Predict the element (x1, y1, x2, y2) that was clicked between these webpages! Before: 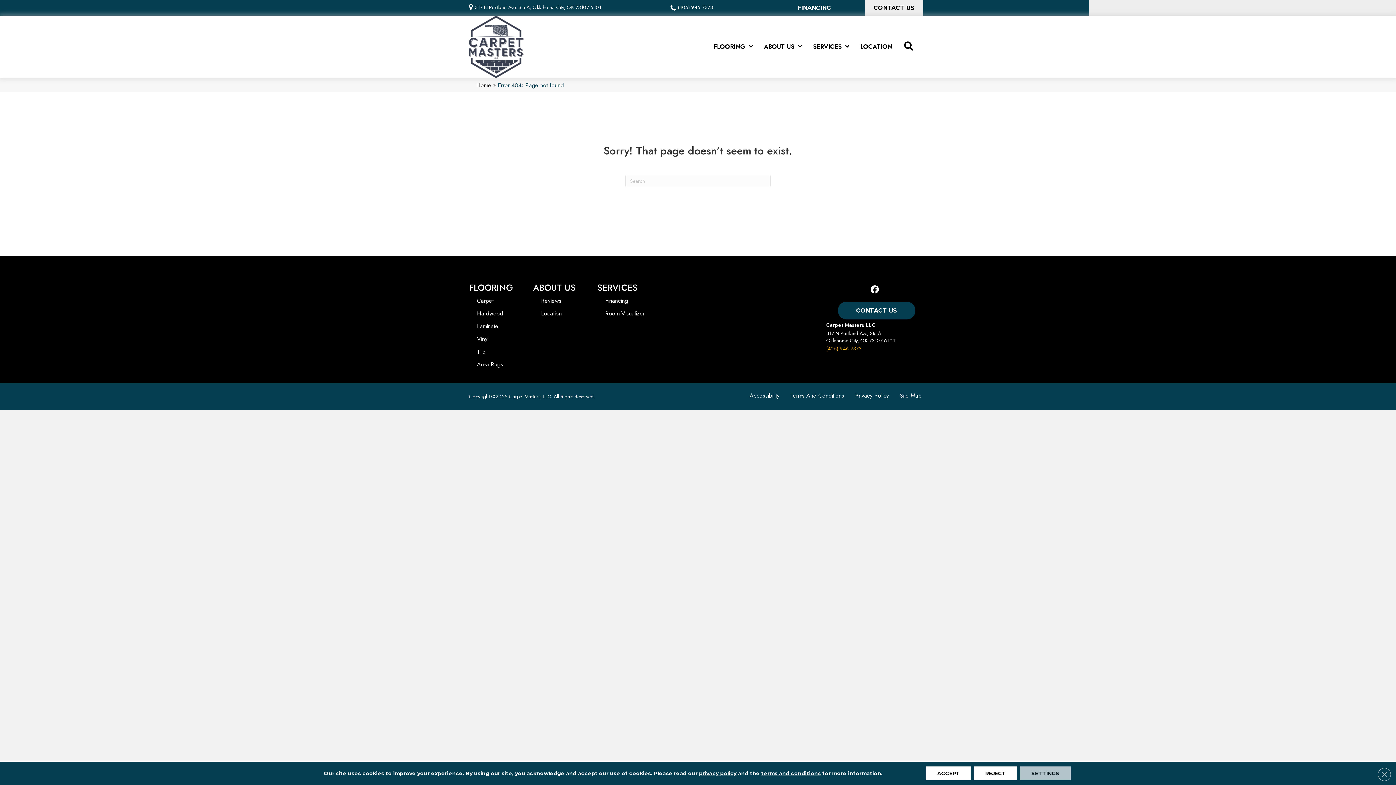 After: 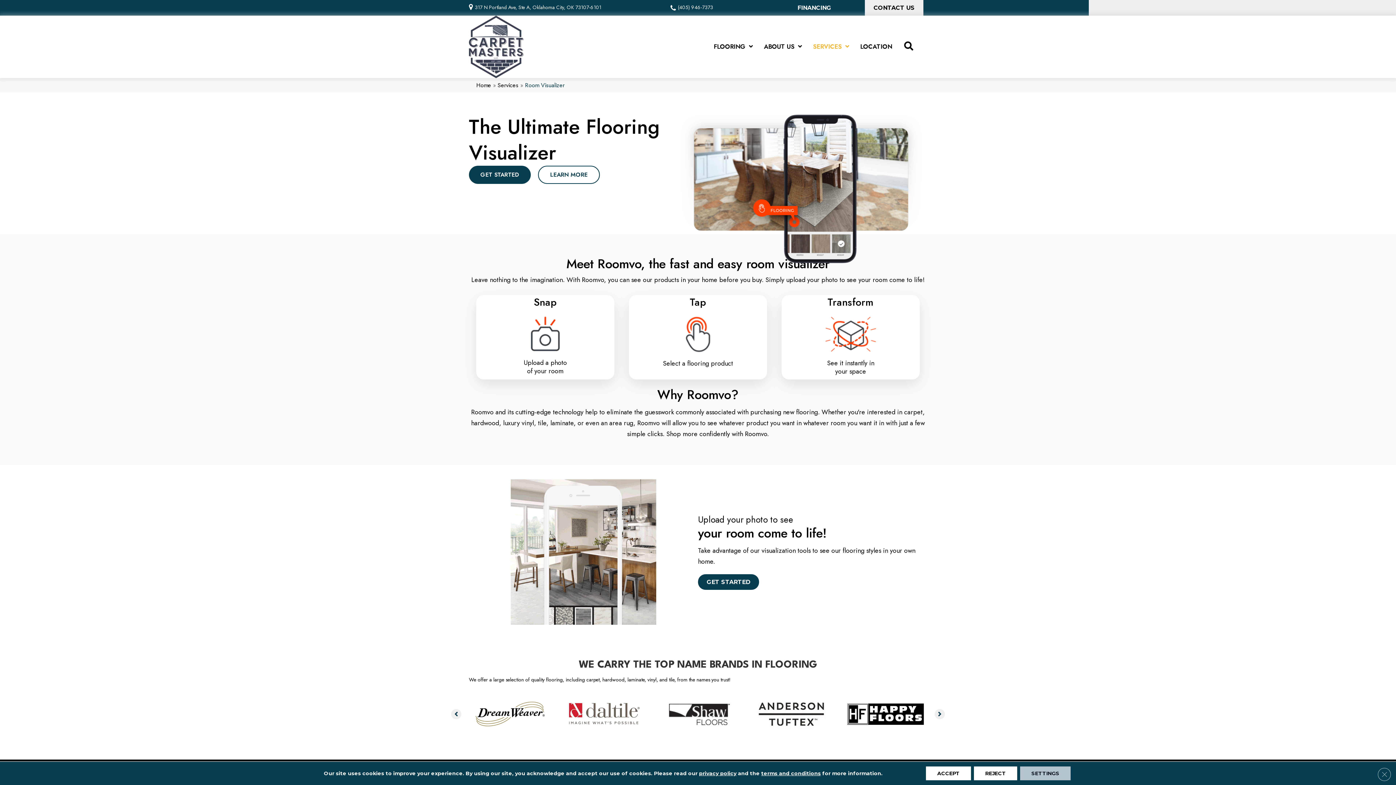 Action: bbox: (601, 308, 648, 319) label: Room Visualizer